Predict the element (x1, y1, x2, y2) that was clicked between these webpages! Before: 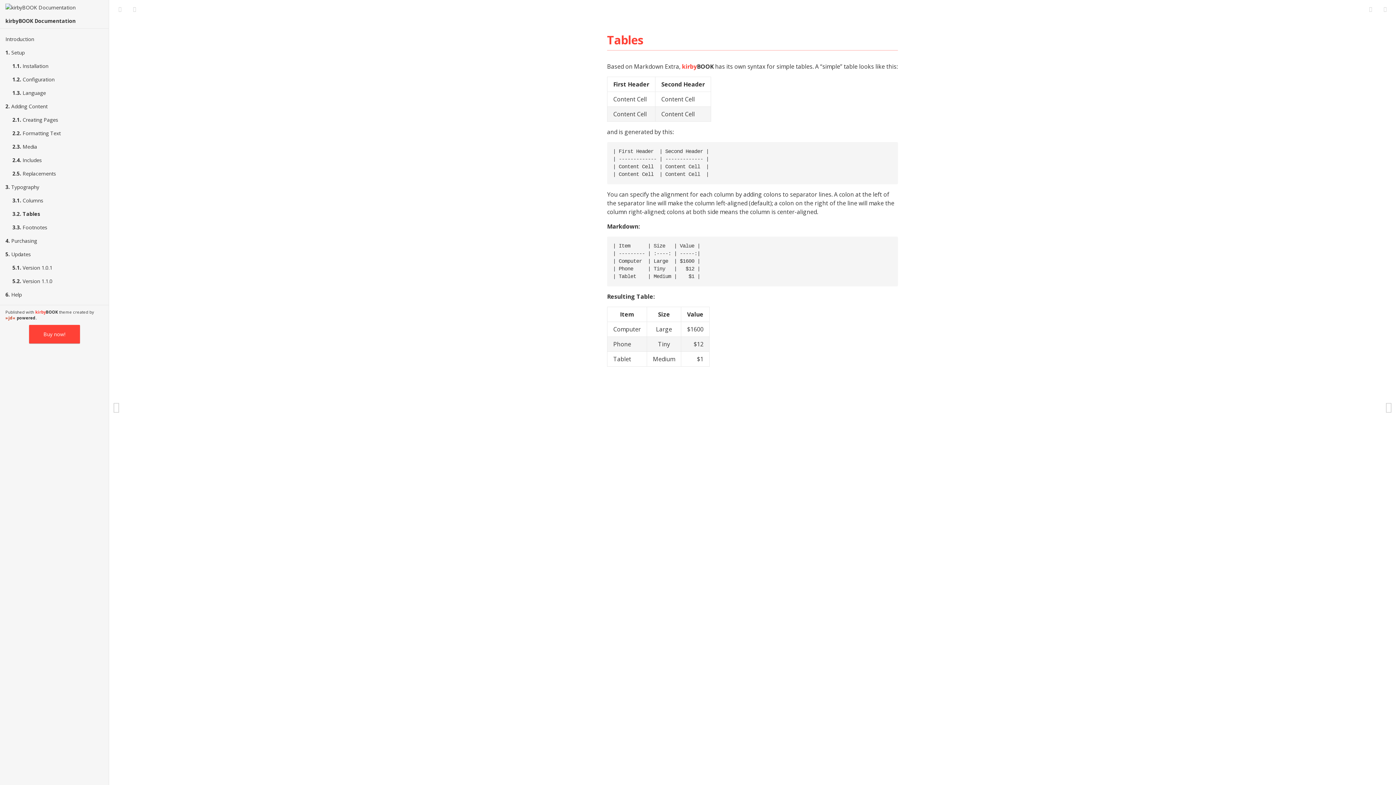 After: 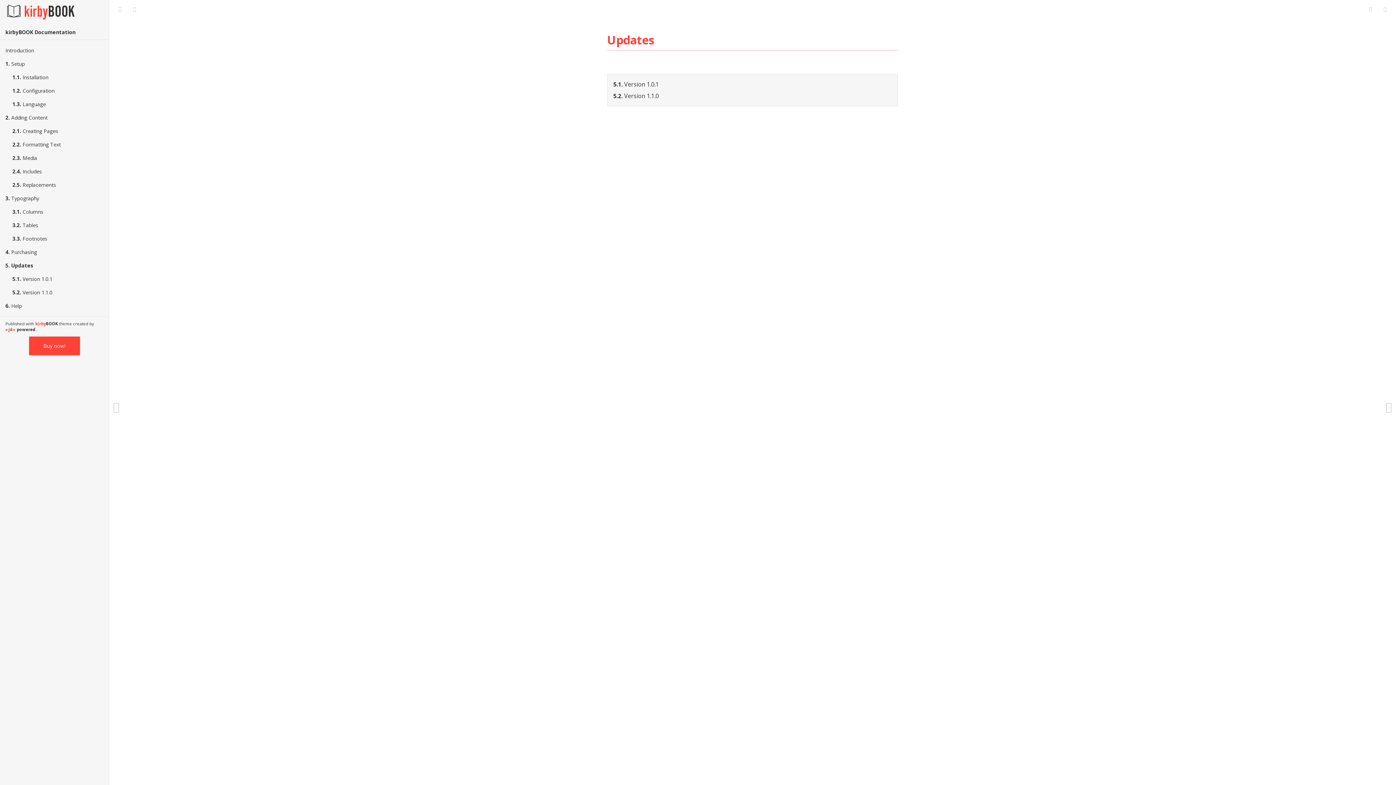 Action: label: 5. Updates bbox: (5, 247, 103, 261)